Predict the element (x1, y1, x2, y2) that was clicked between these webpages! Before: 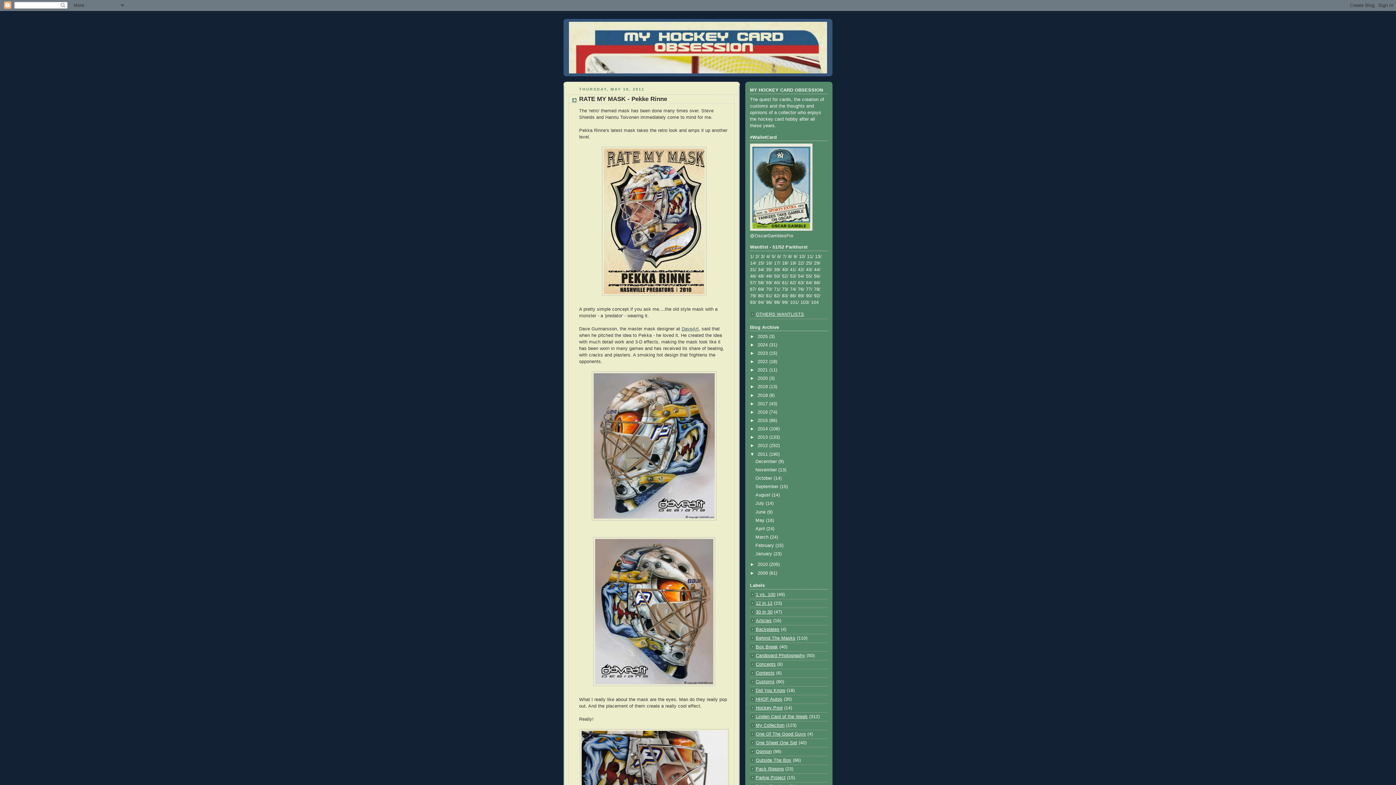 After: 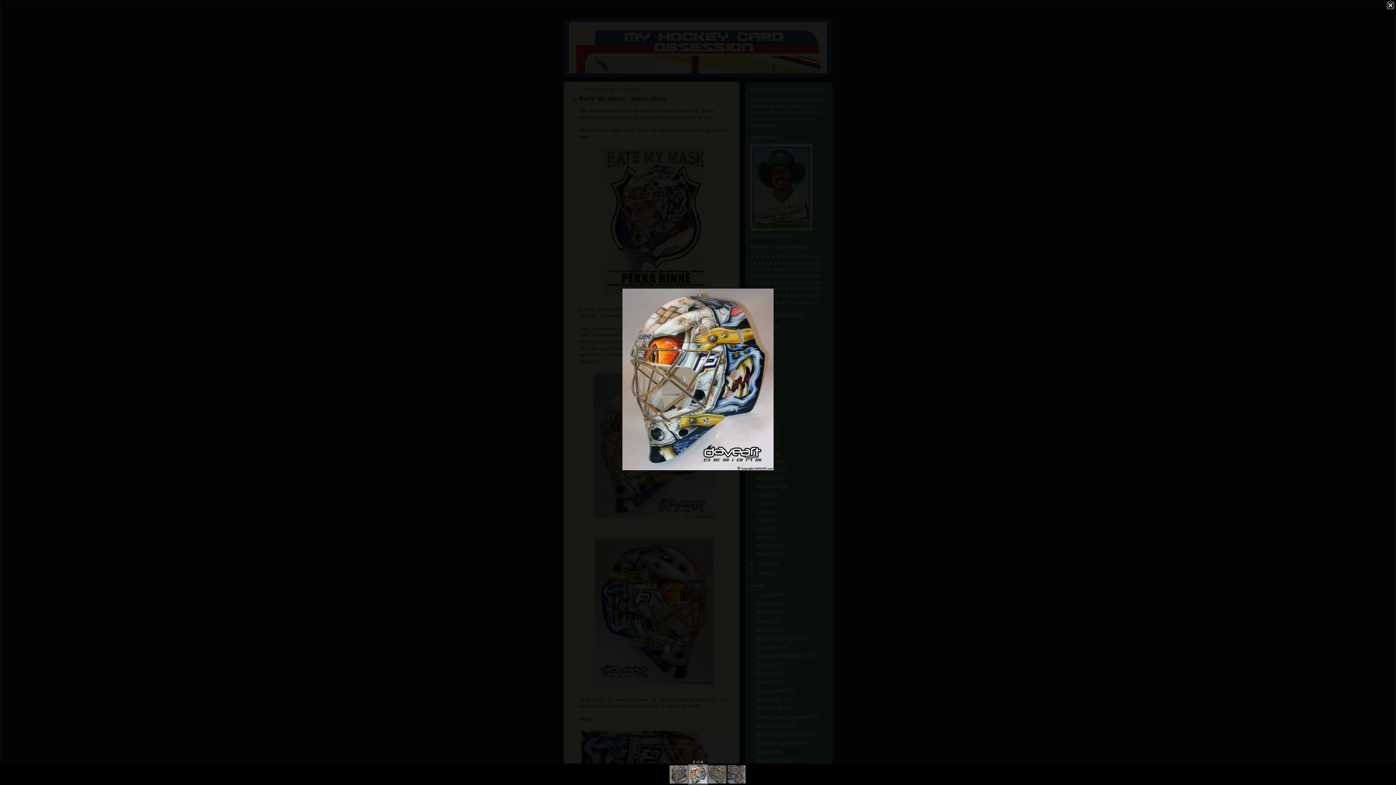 Action: bbox: (579, 371, 729, 520)